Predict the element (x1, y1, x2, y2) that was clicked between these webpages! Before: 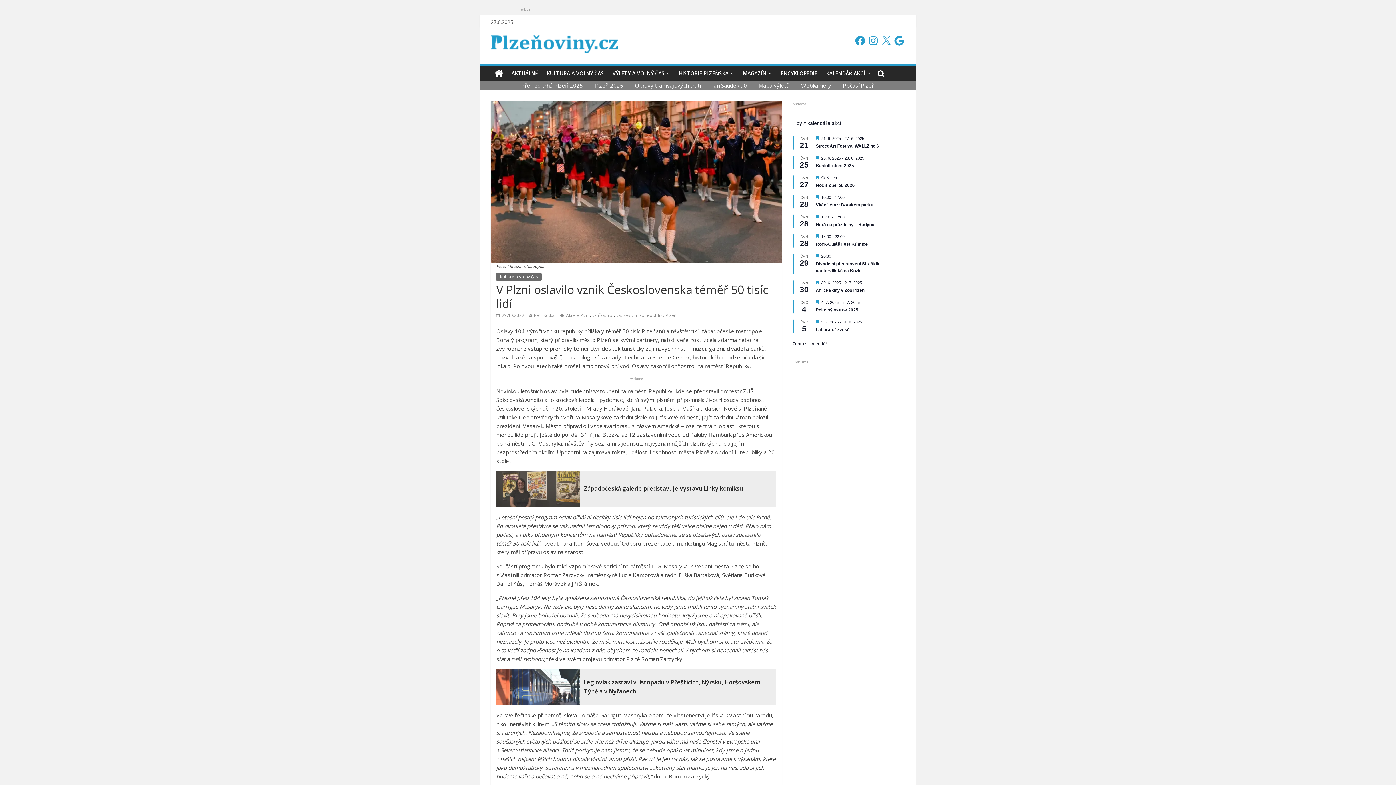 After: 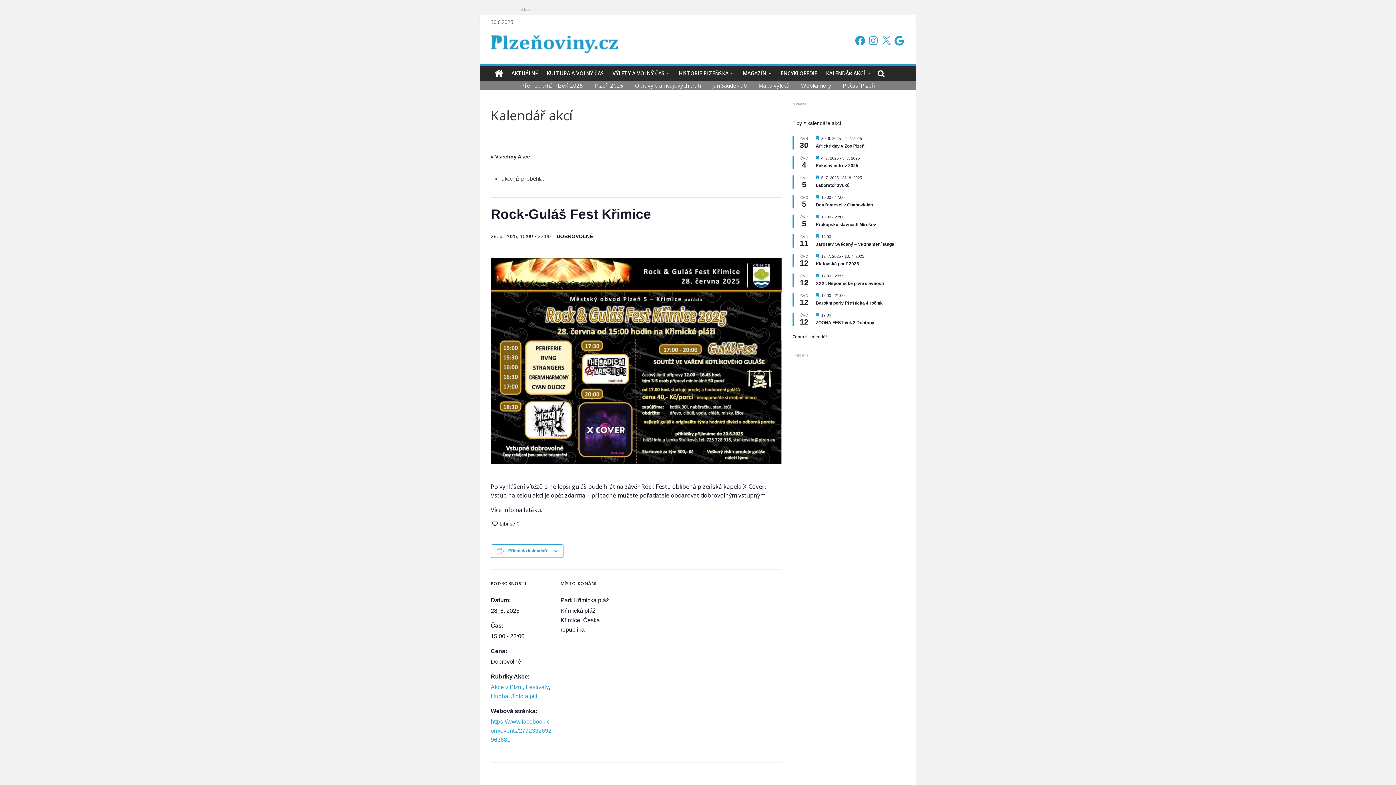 Action: label: Rock-Guláš Fest Křimice bbox: (816, 241, 868, 247)